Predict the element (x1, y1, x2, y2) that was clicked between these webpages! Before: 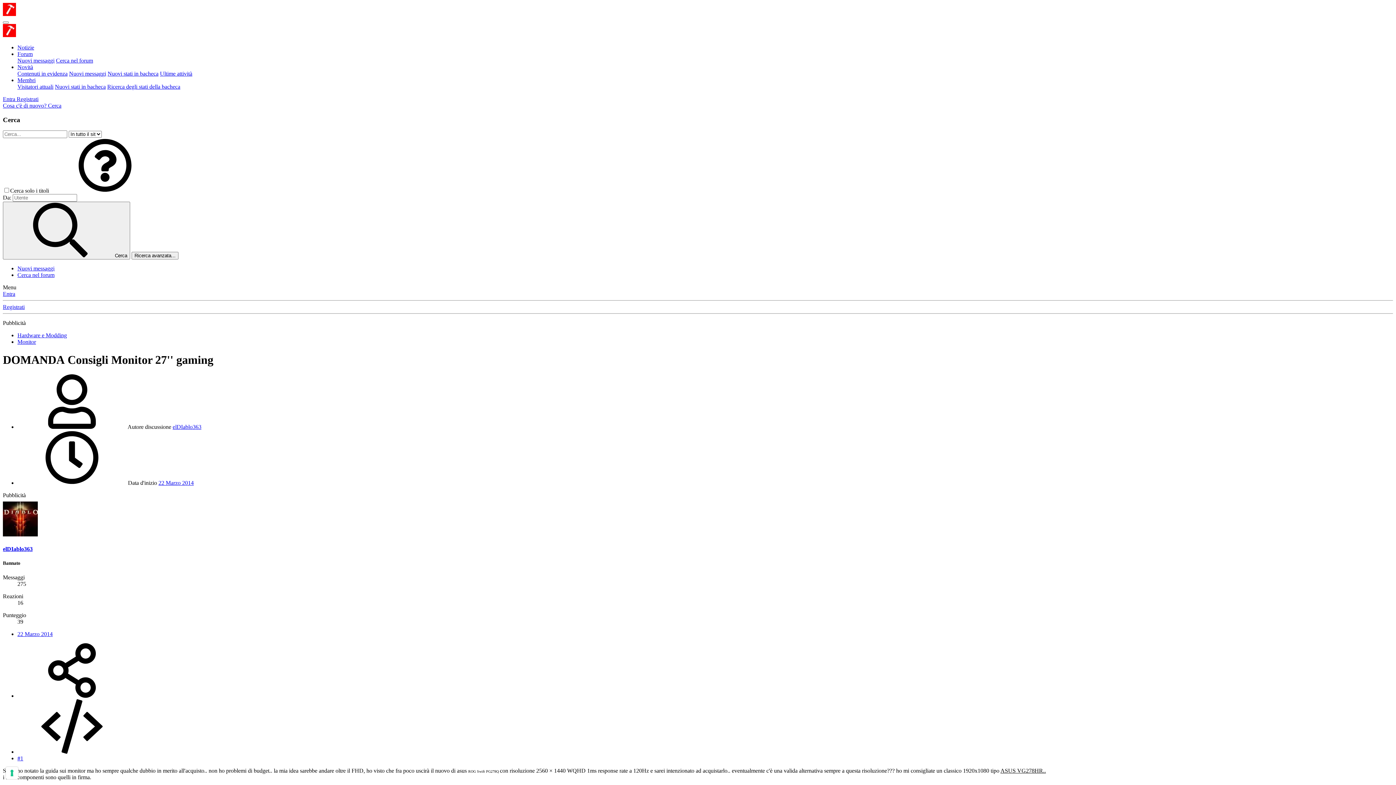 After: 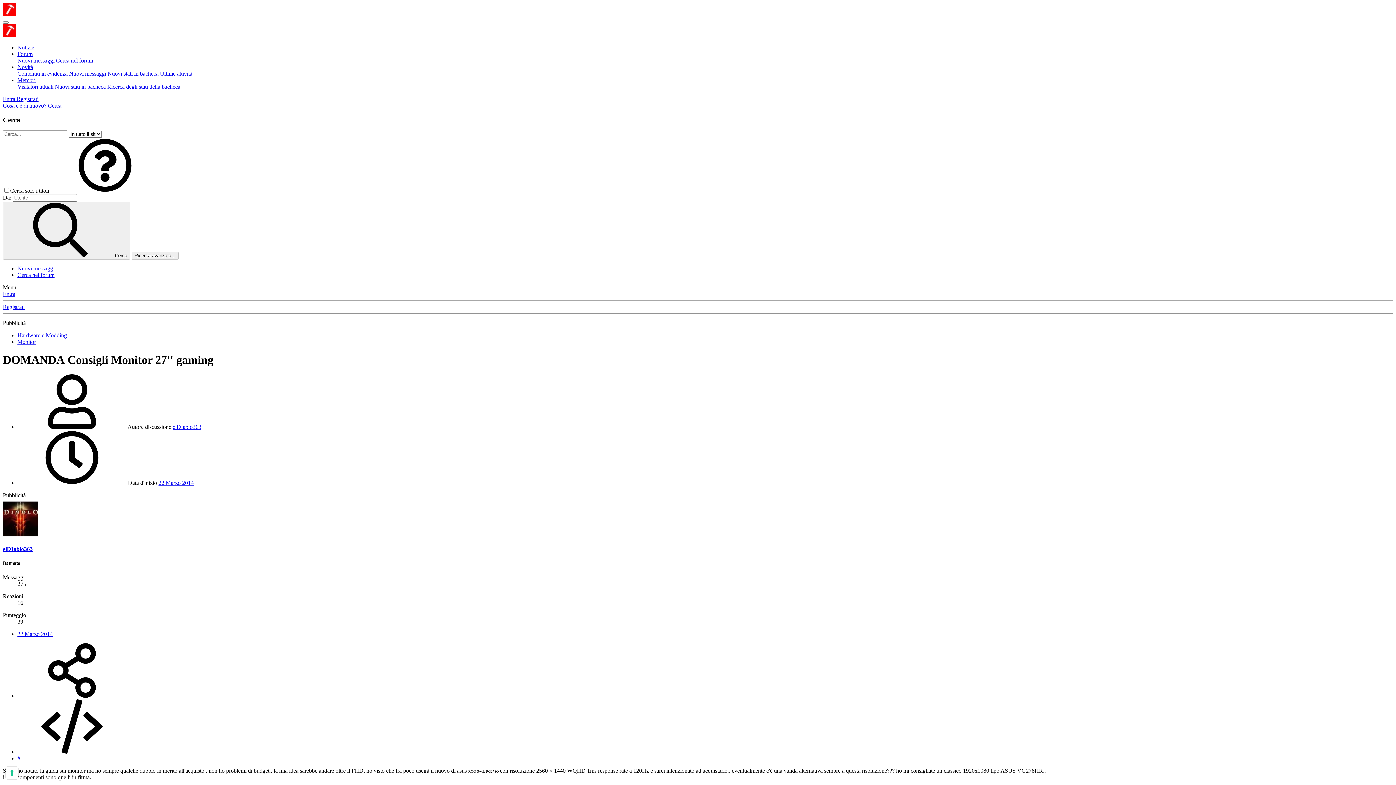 Action: label: Registrati bbox: (16, 96, 38, 102)